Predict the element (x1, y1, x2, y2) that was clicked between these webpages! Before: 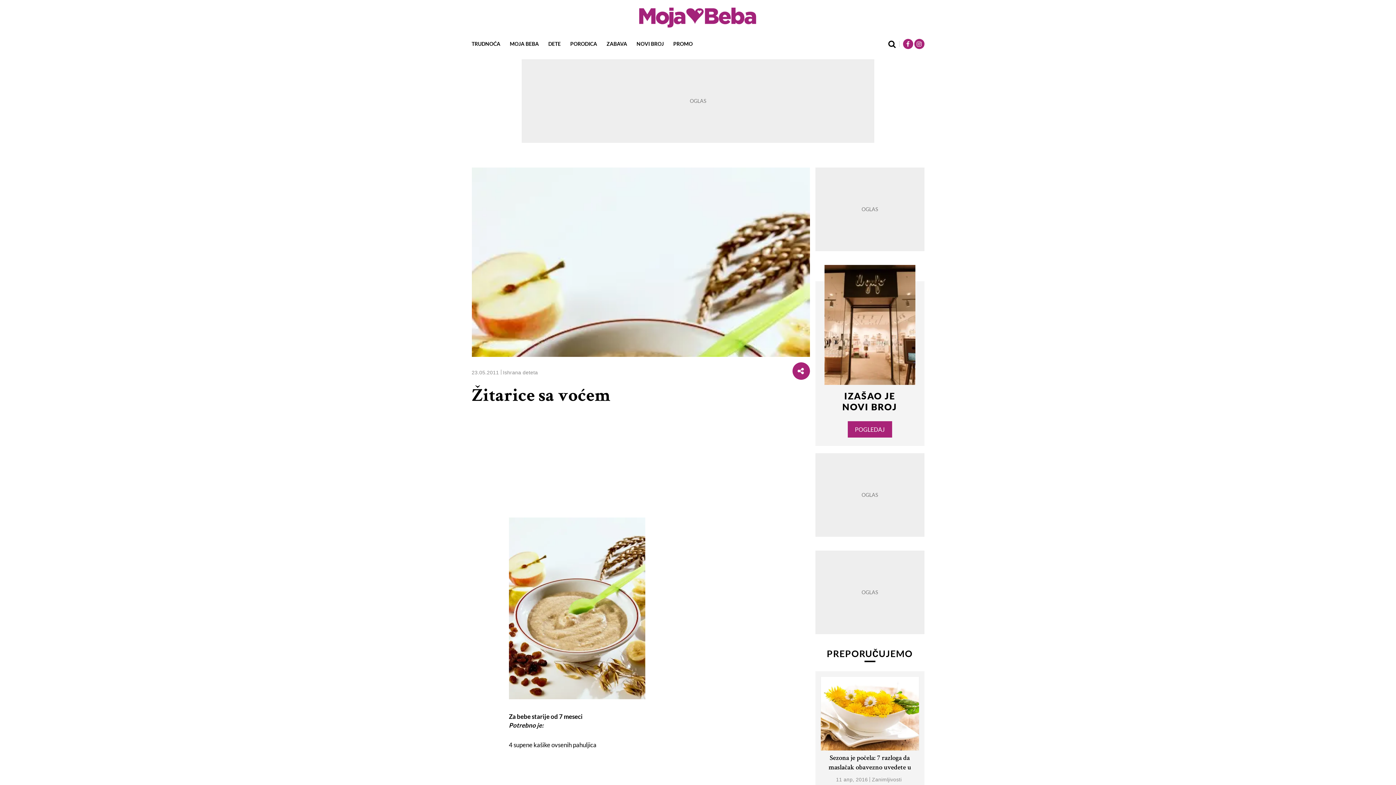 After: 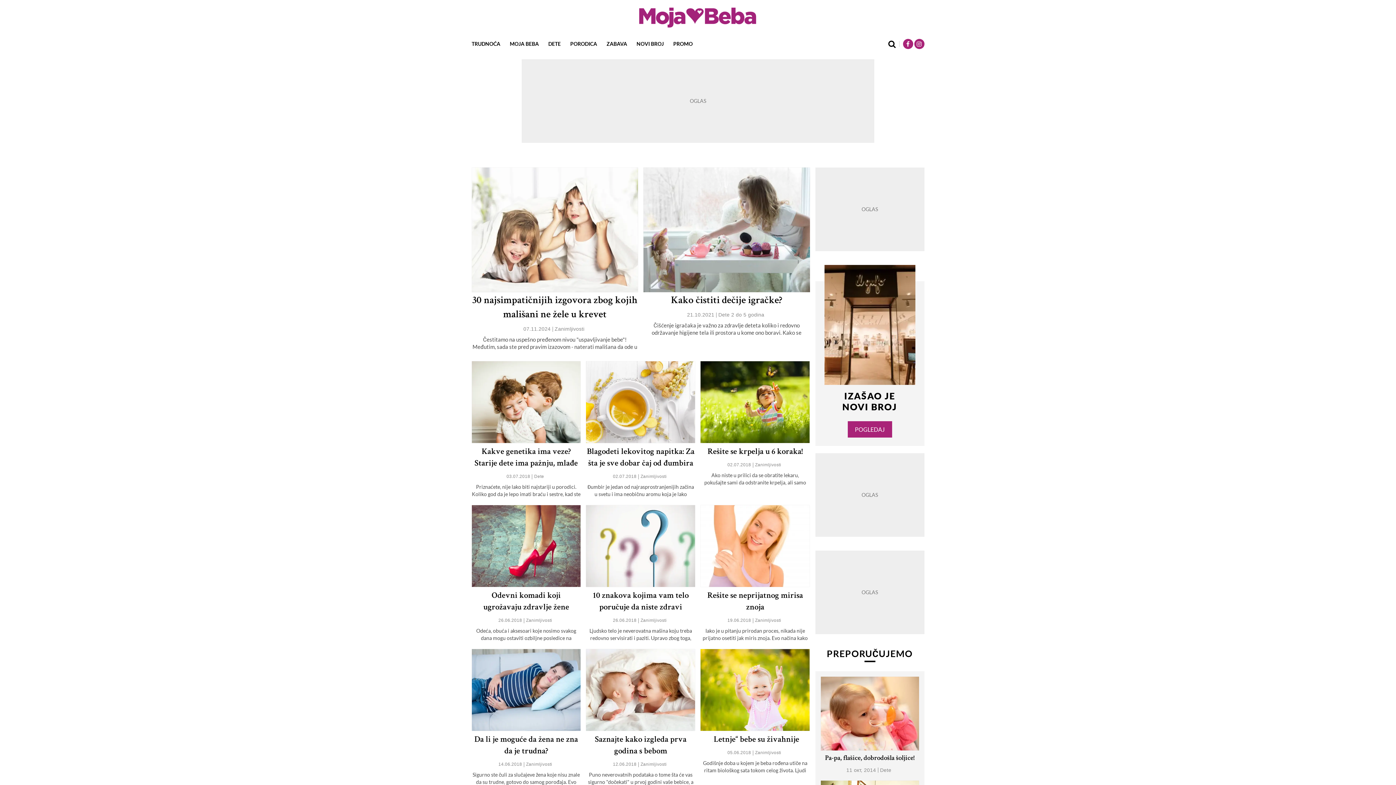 Action: bbox: (872, 776, 901, 783) label: Zanimljivosti